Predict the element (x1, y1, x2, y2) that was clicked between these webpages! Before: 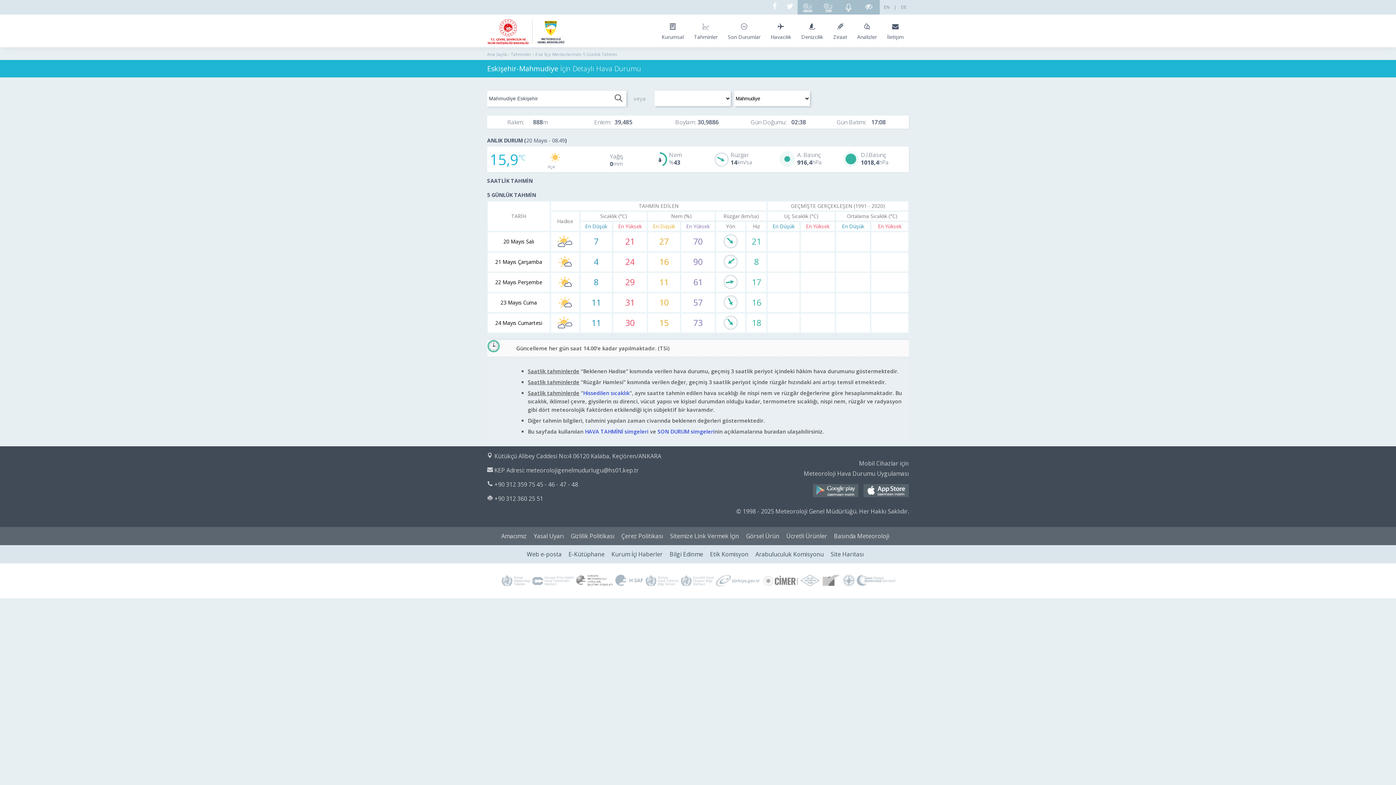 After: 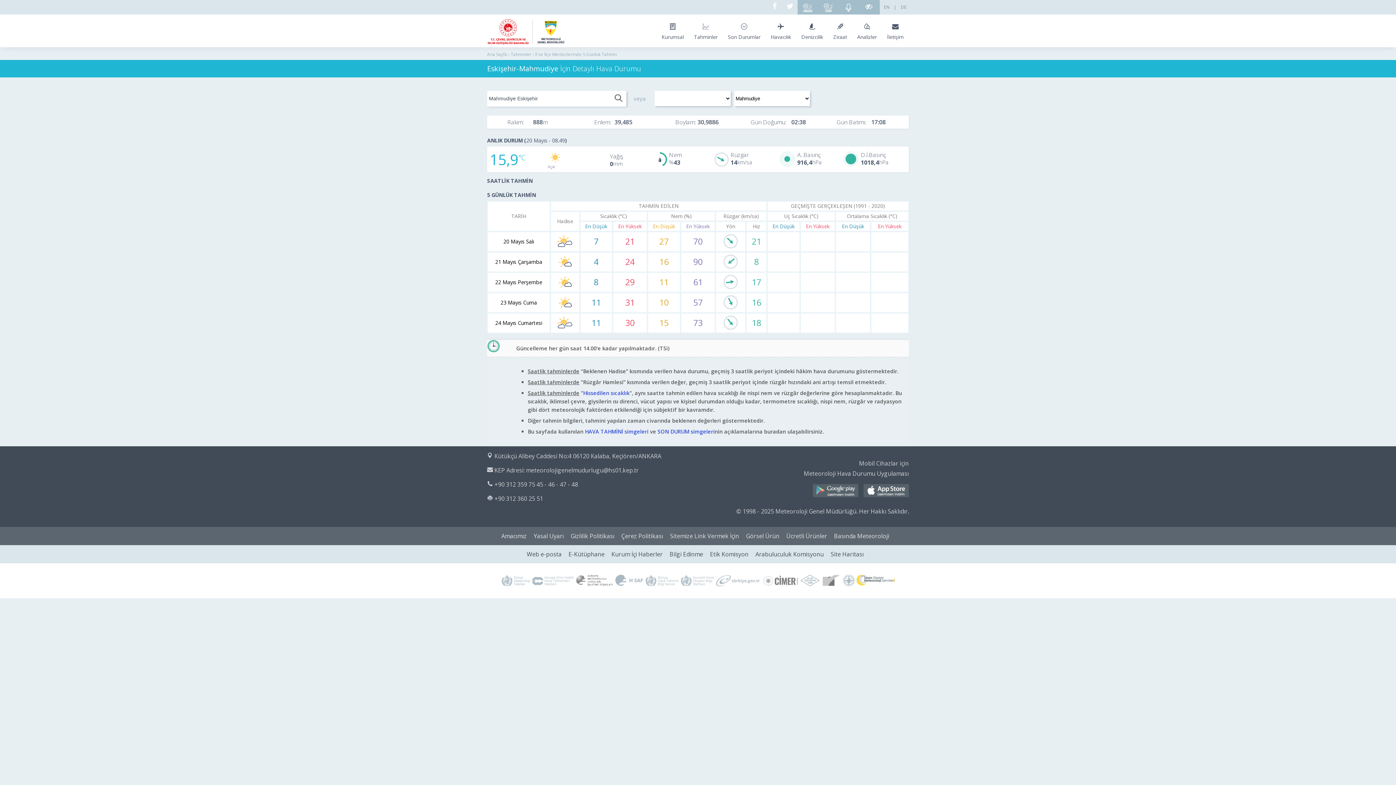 Action: bbox: (856, 574, 895, 586)